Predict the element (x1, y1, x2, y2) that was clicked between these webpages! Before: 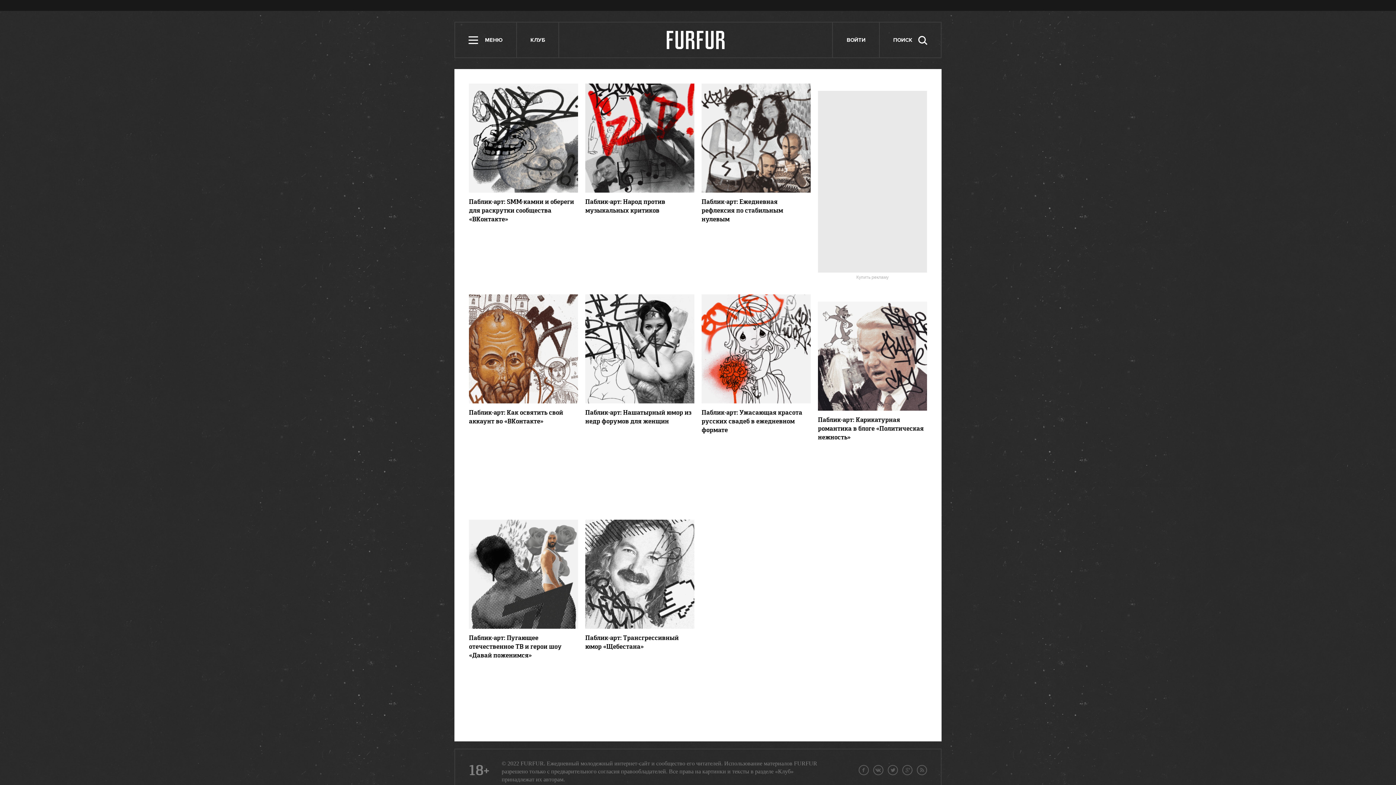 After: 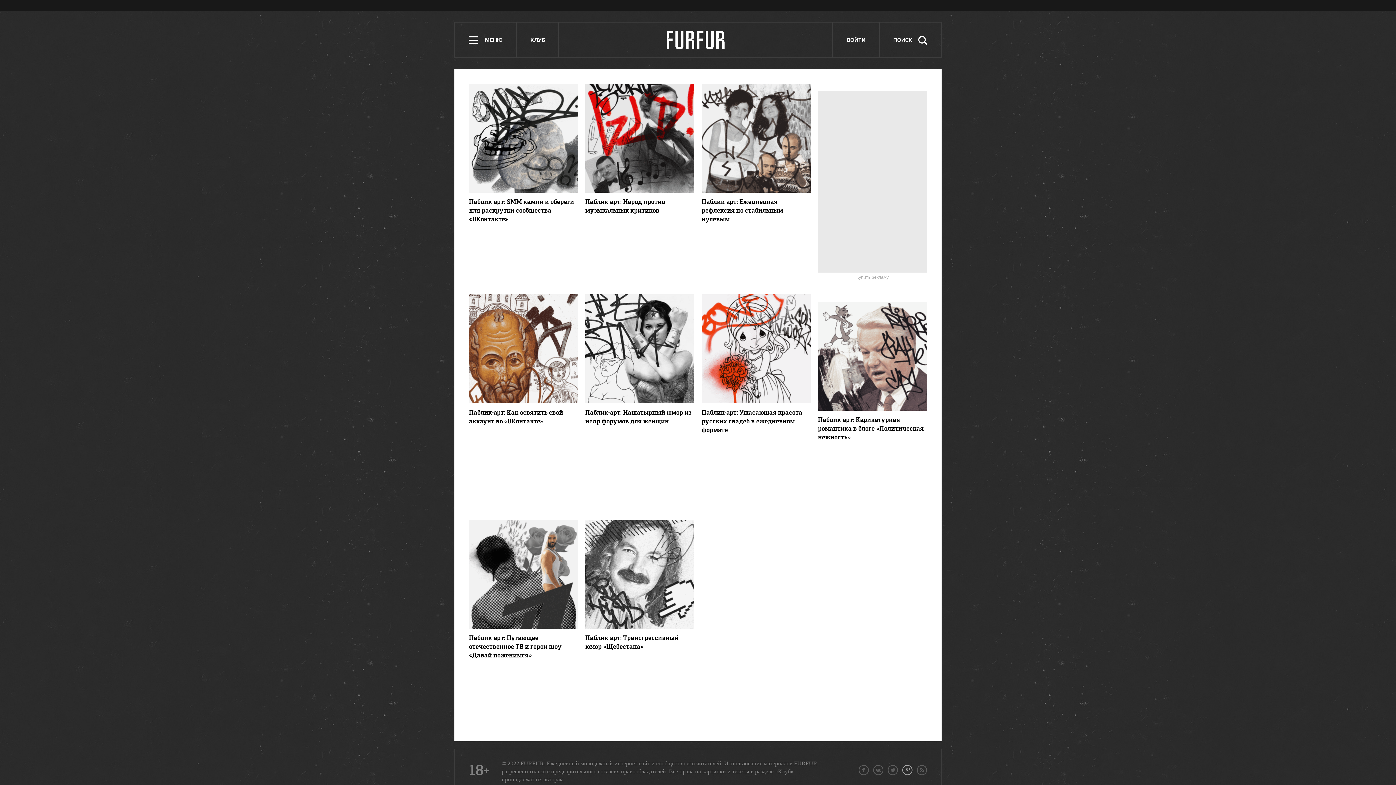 Action: bbox: (902, 765, 912, 775)